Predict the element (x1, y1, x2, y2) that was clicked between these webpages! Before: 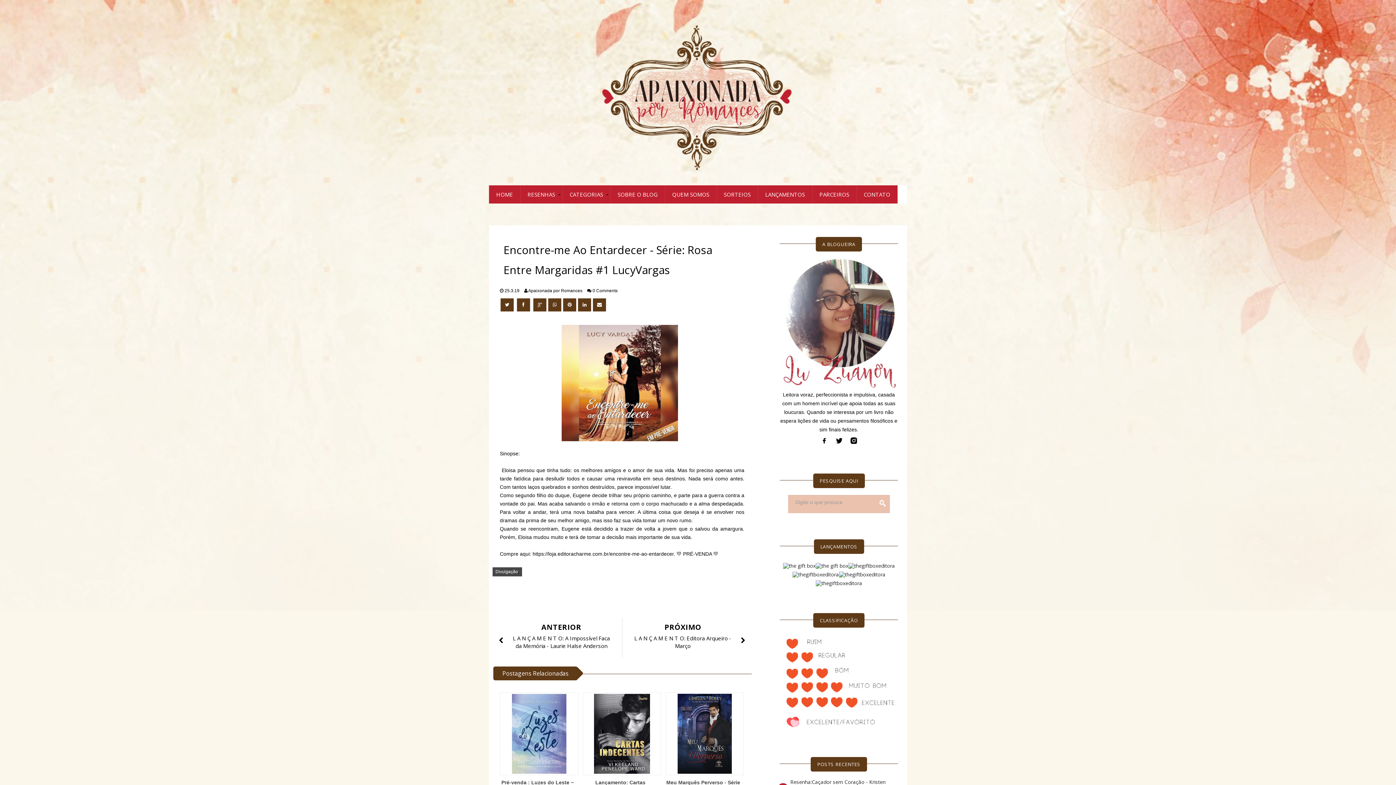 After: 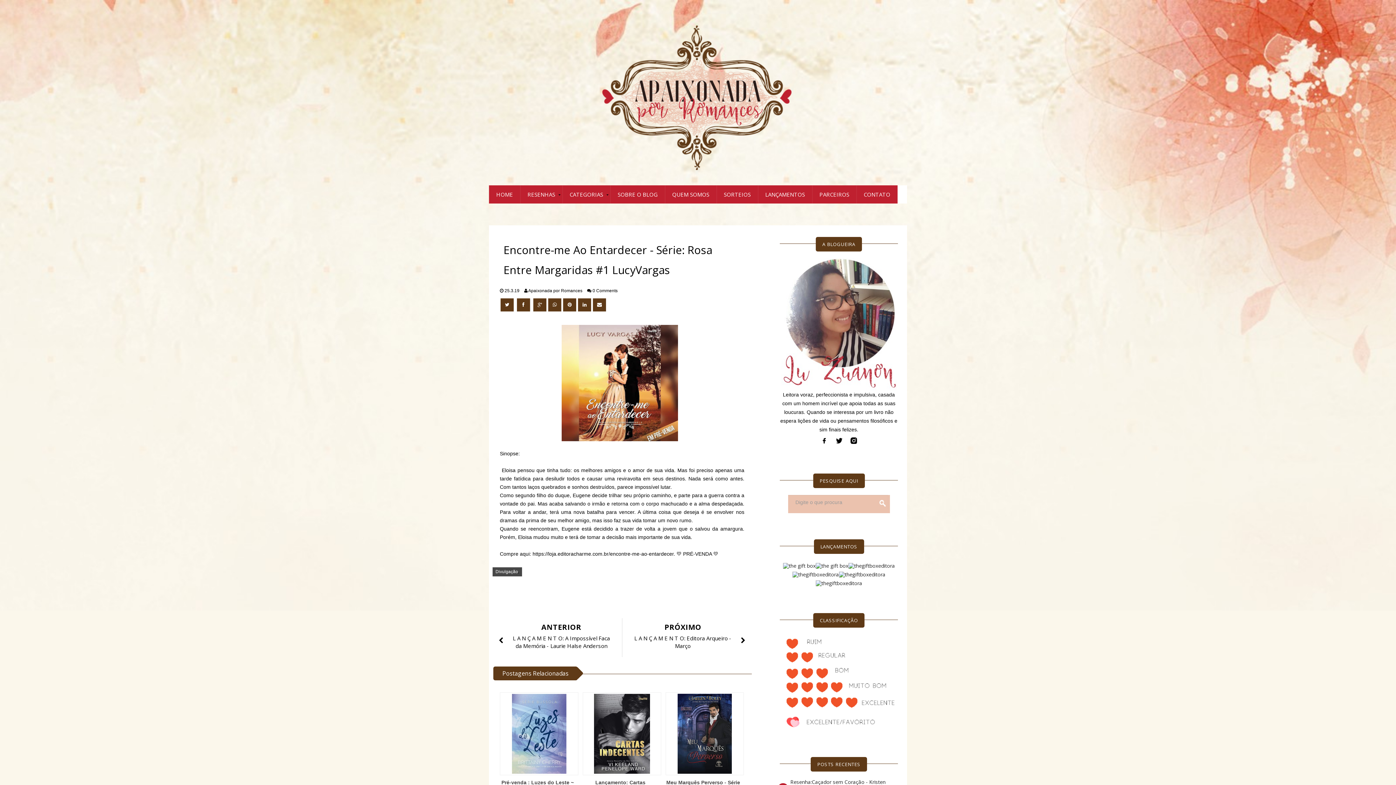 Action: bbox: (783, 561, 815, 568)